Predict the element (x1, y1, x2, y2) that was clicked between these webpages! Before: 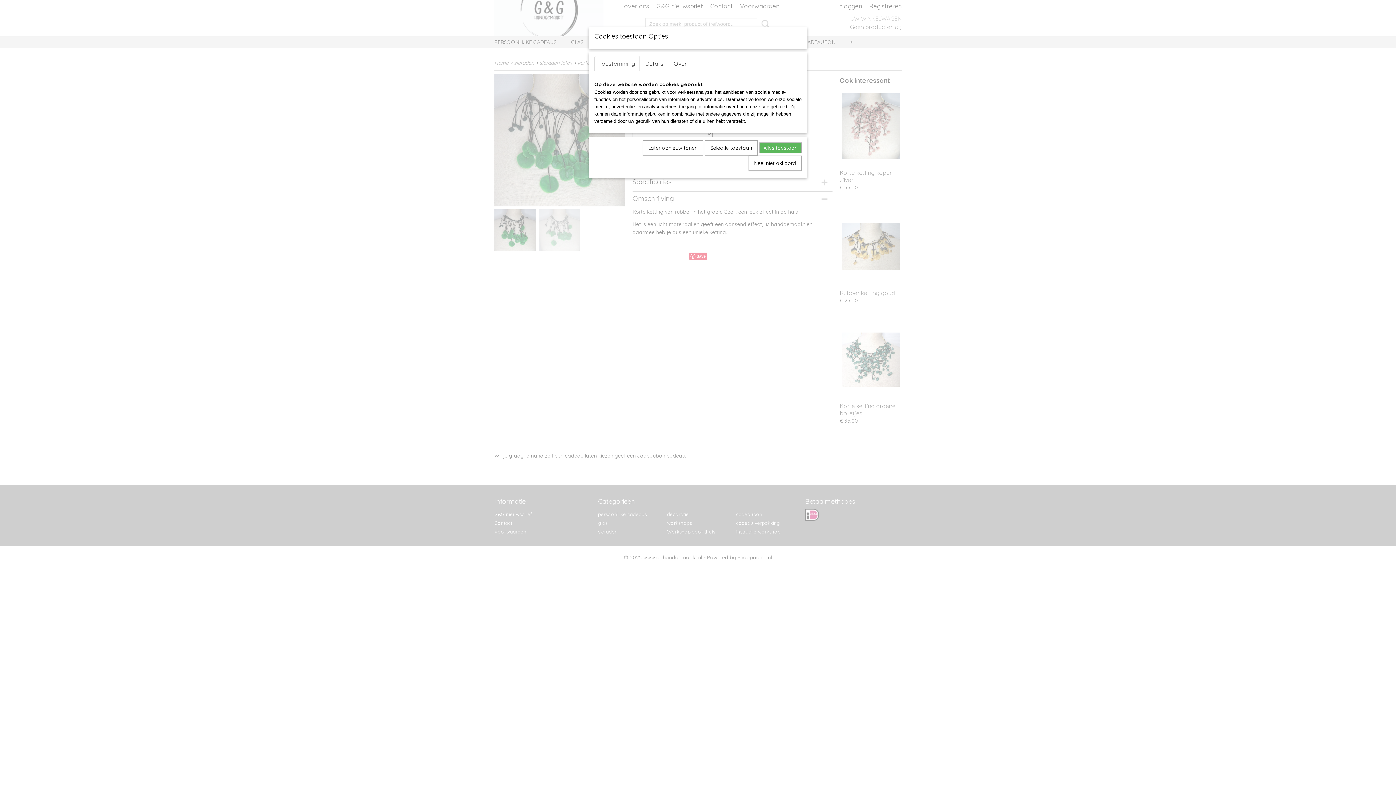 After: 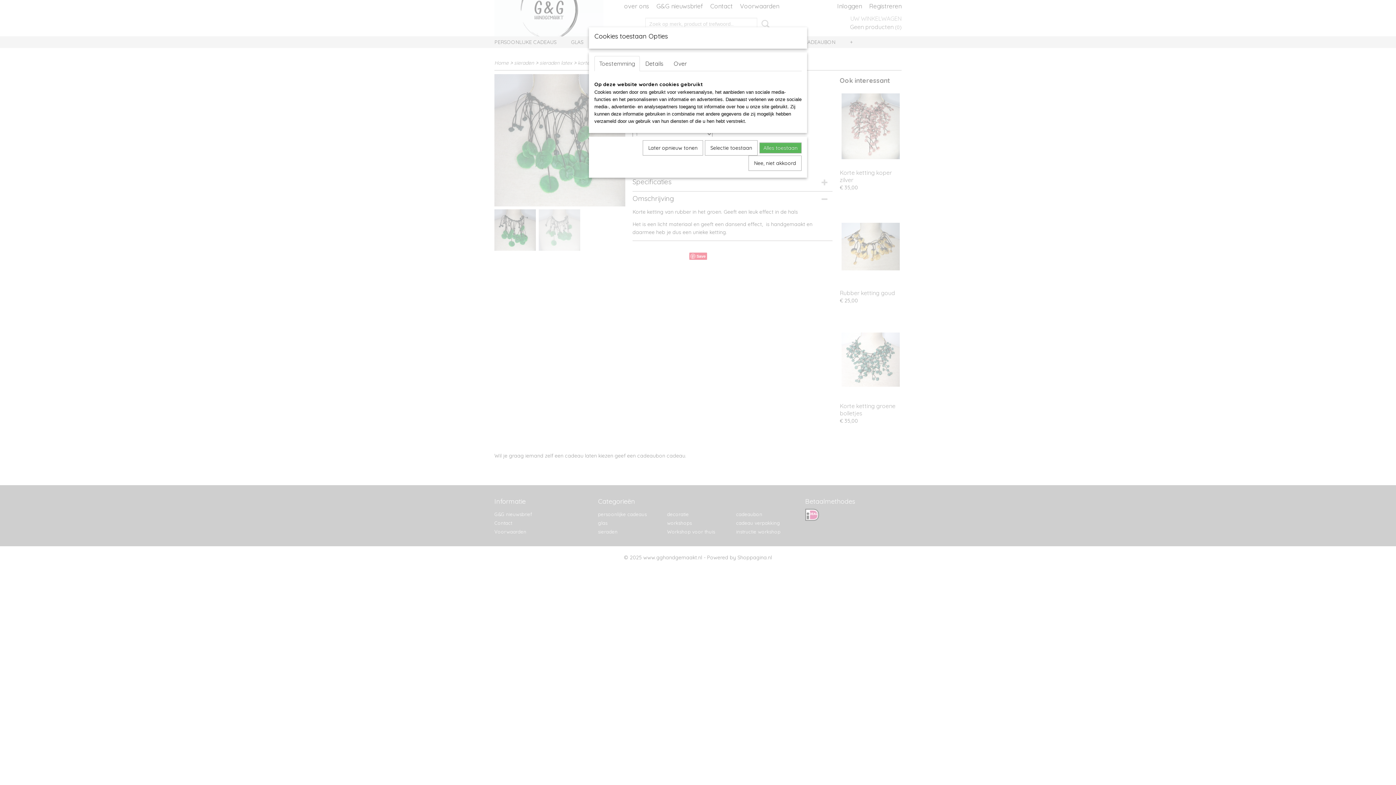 Action: bbox: (594, 56, 640, 71) label: Toestemming